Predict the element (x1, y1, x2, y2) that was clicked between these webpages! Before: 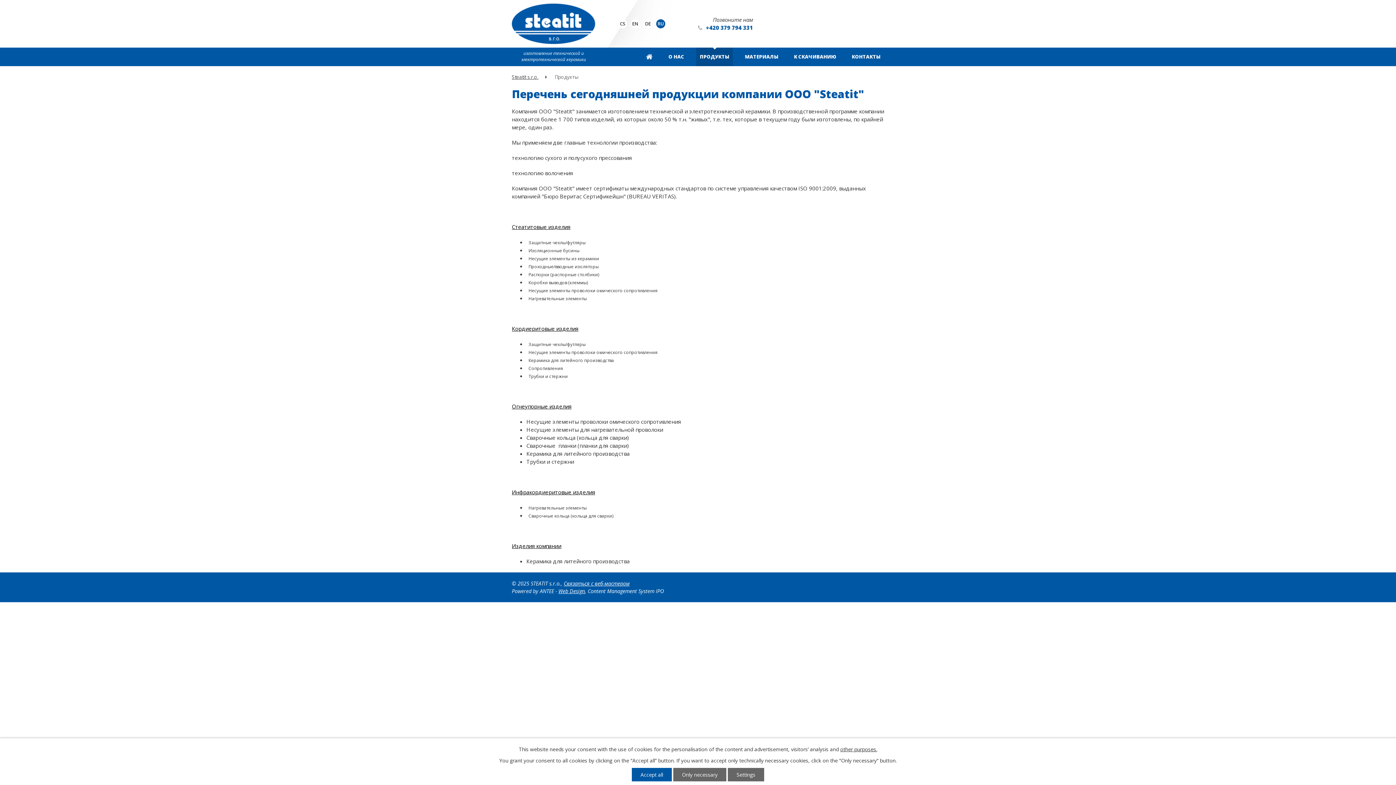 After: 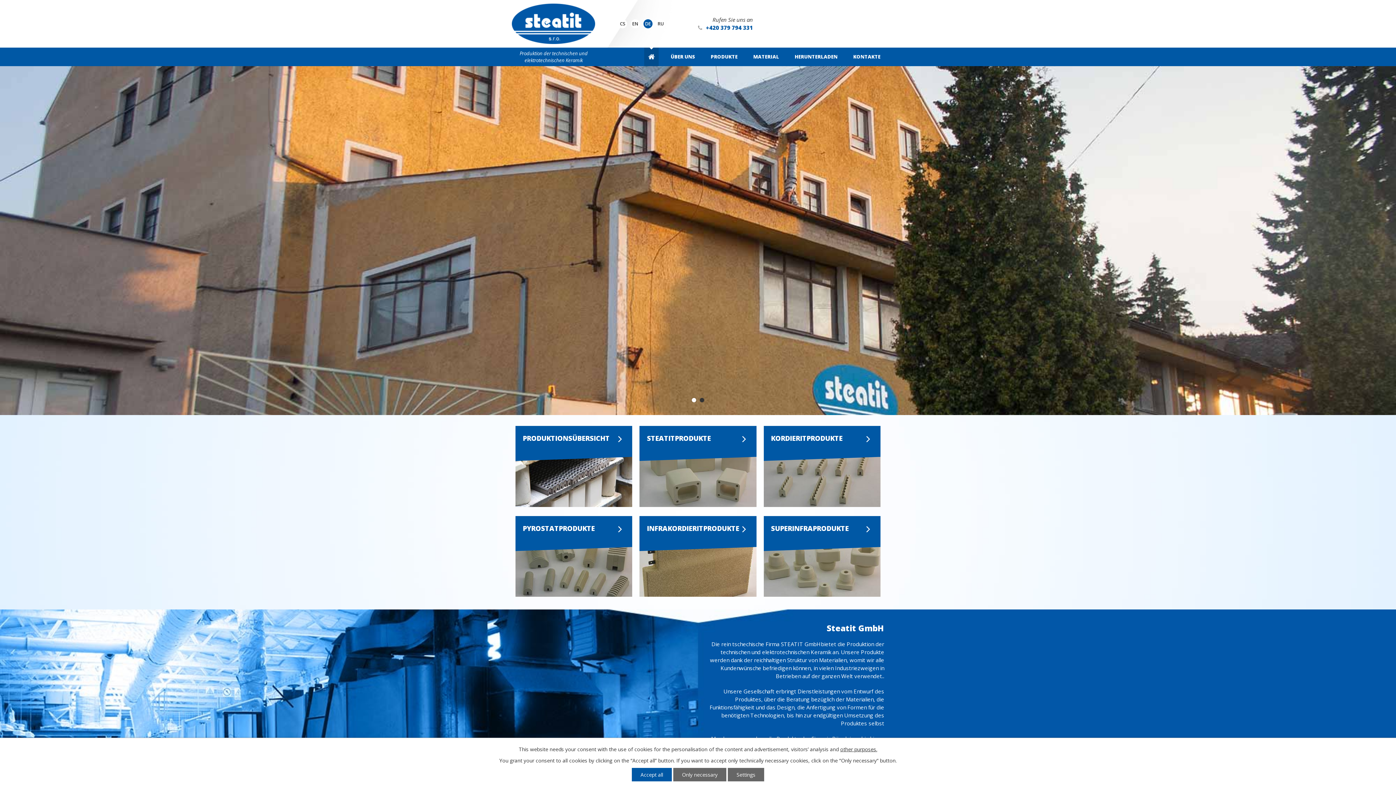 Action: label: DE bbox: (643, 19, 652, 28)